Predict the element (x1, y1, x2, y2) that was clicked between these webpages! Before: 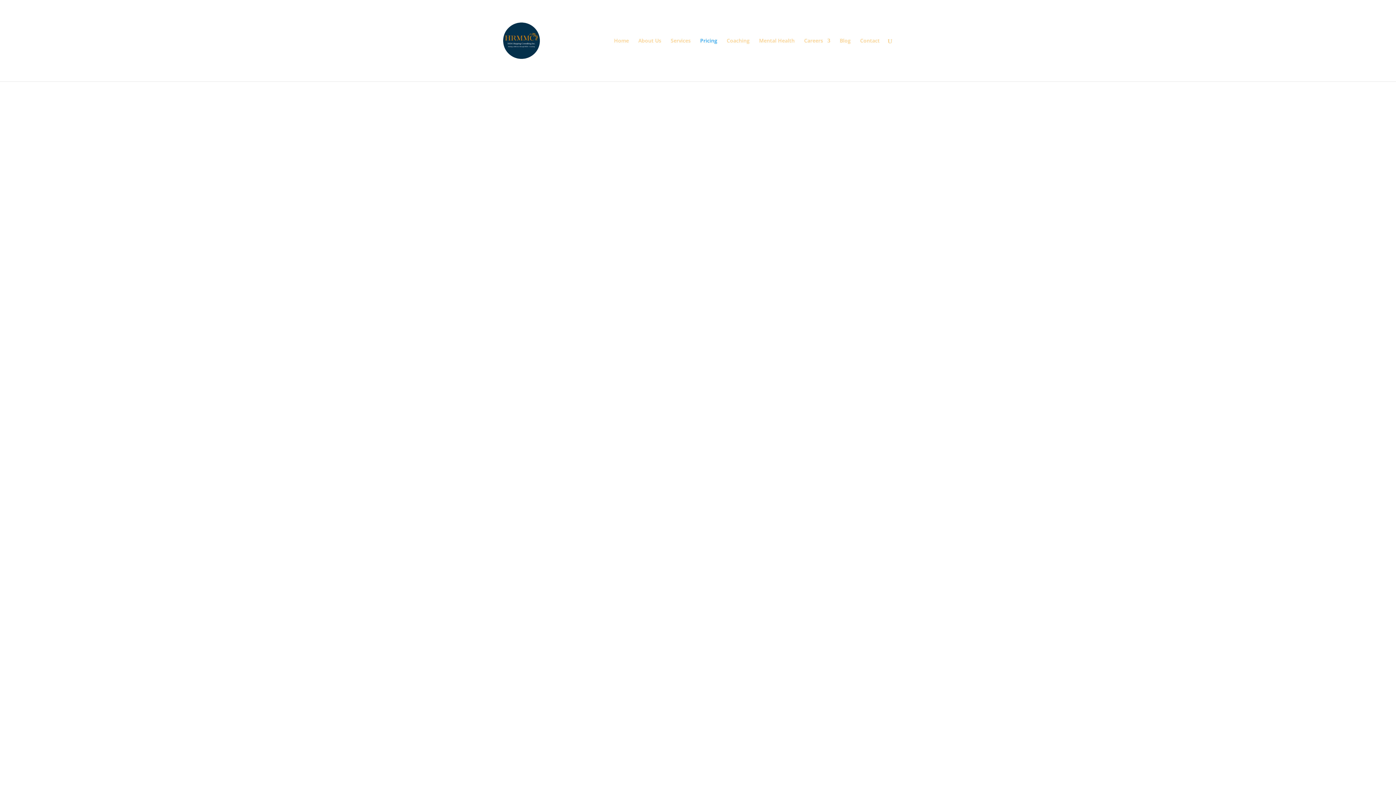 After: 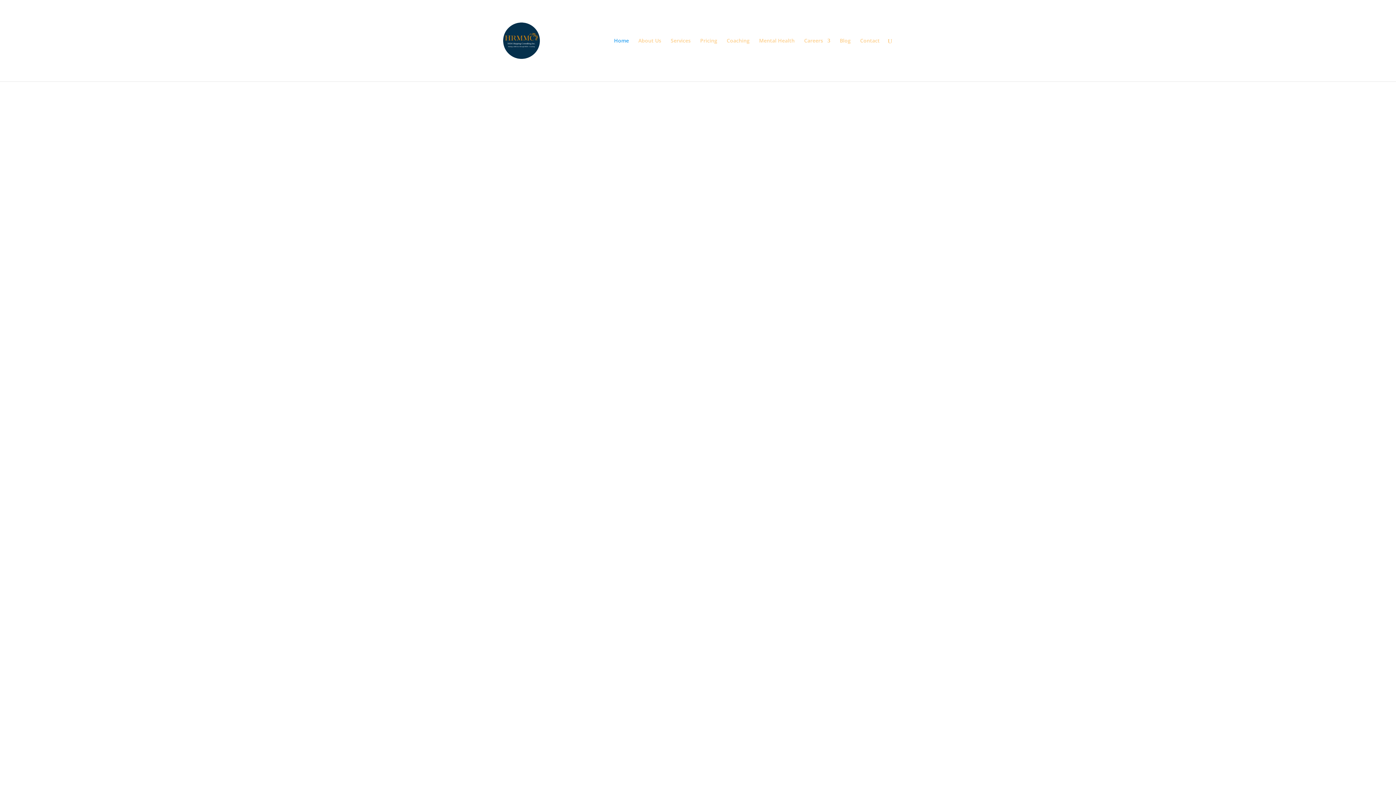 Action: label: Home bbox: (614, 38, 629, 81)